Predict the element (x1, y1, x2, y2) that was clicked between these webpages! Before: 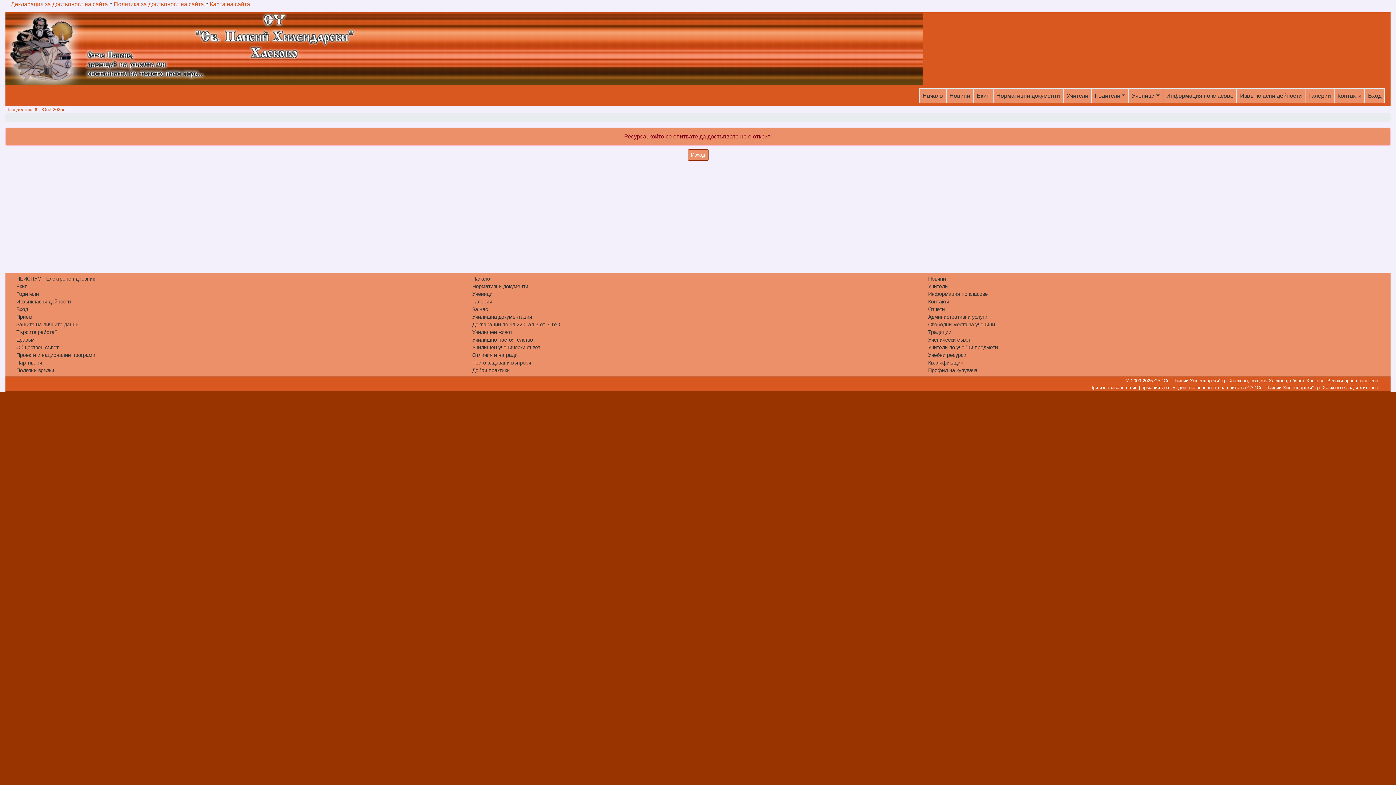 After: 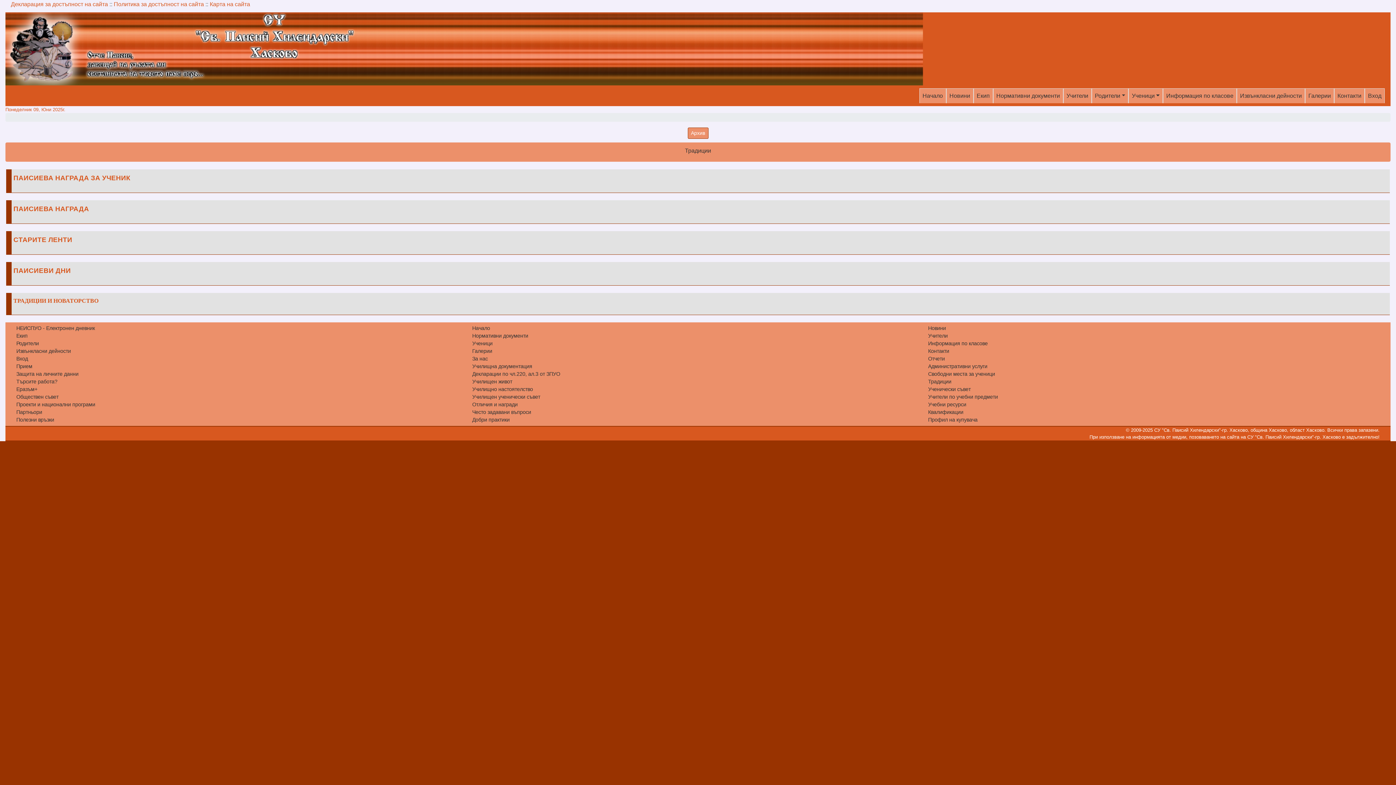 Action: bbox: (919, 328, 953, 336) label: Традиции